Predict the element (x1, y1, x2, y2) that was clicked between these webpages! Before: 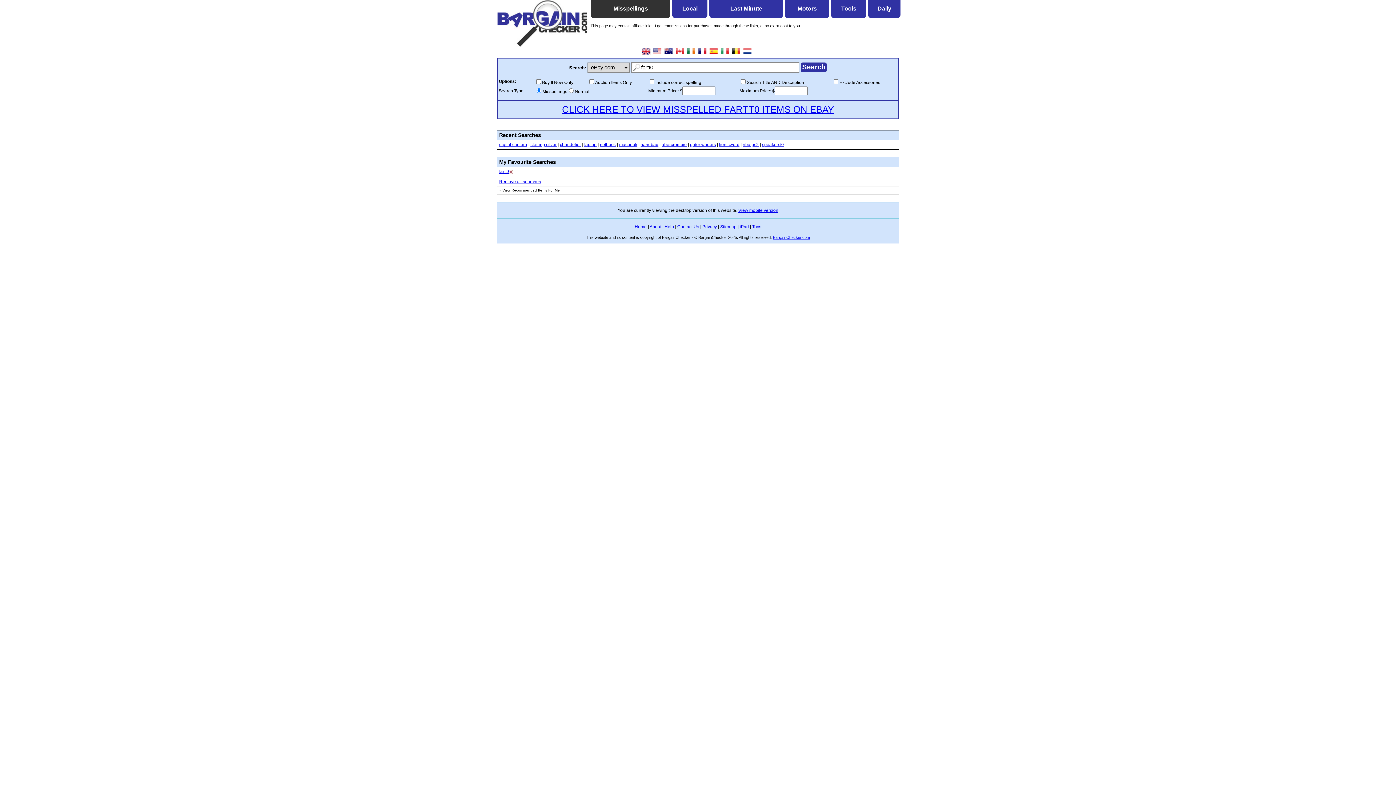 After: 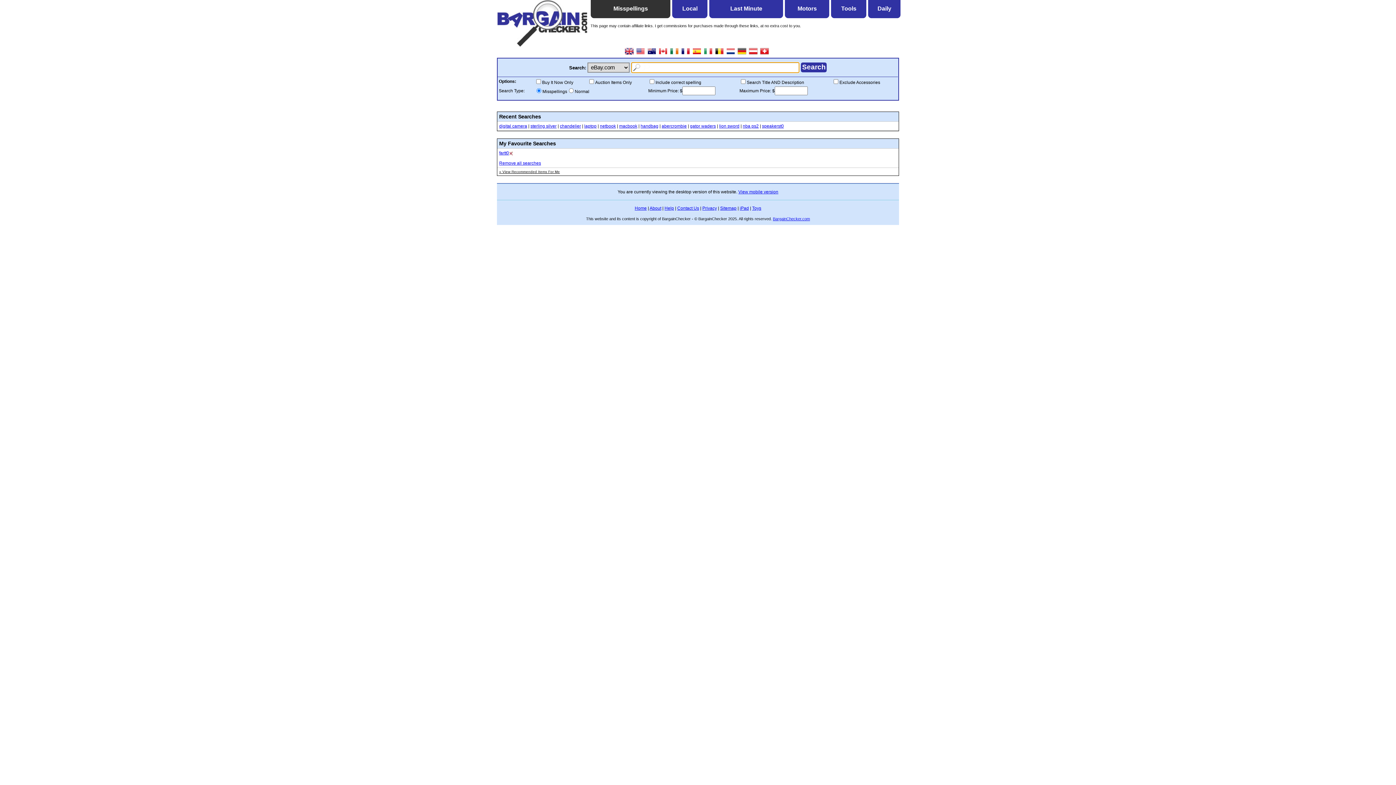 Action: bbox: (773, 235, 810, 239) label: BargainChecker.com